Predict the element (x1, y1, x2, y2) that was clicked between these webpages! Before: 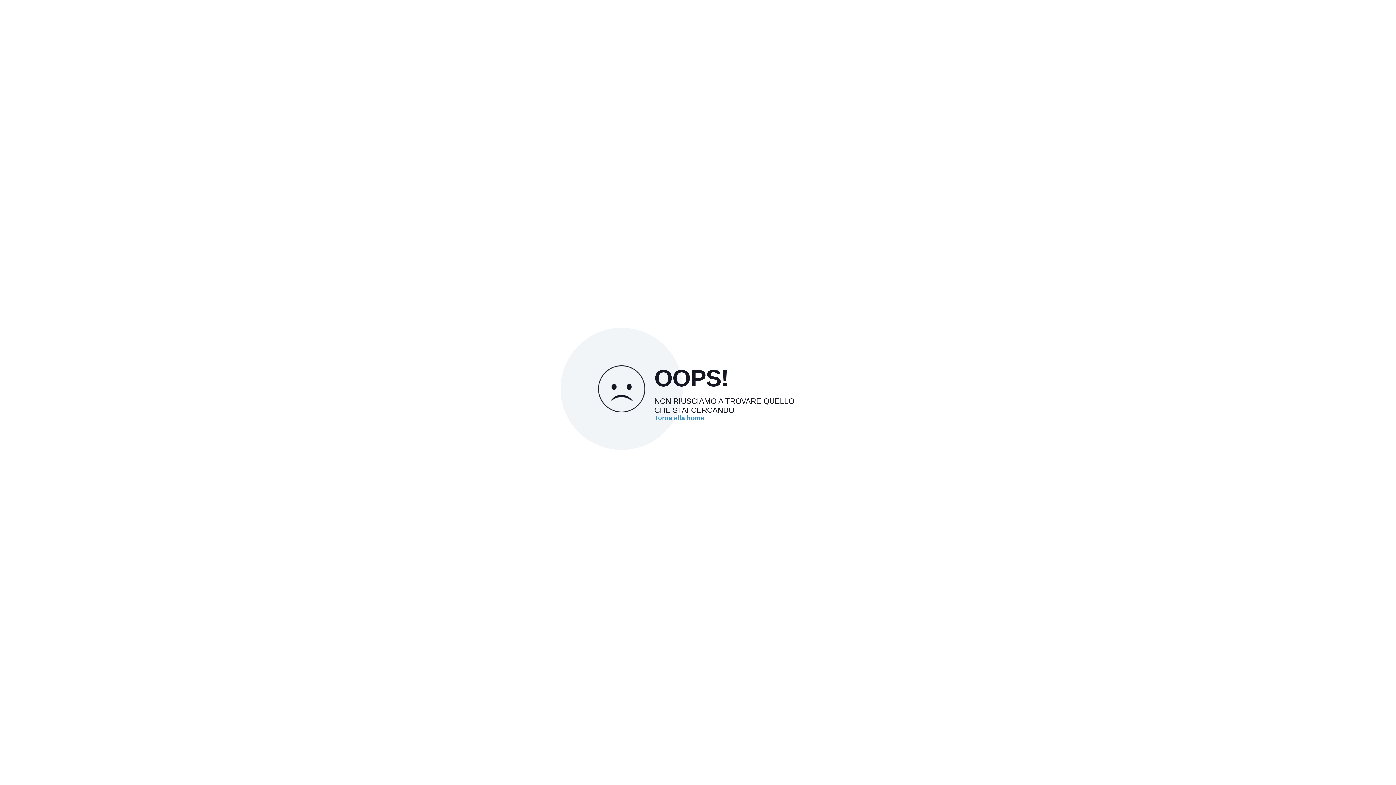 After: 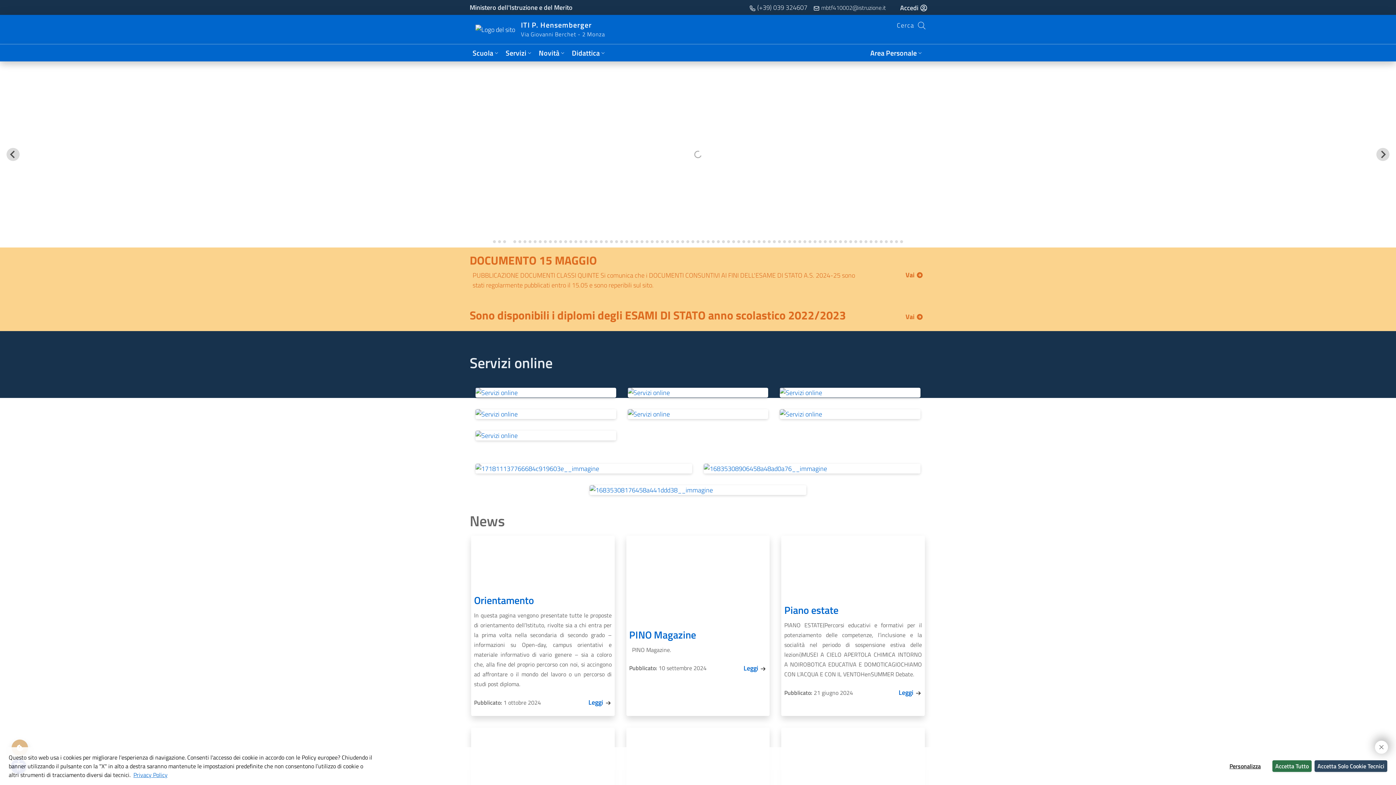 Action: label: Torna alla home bbox: (654, 414, 704, 421)